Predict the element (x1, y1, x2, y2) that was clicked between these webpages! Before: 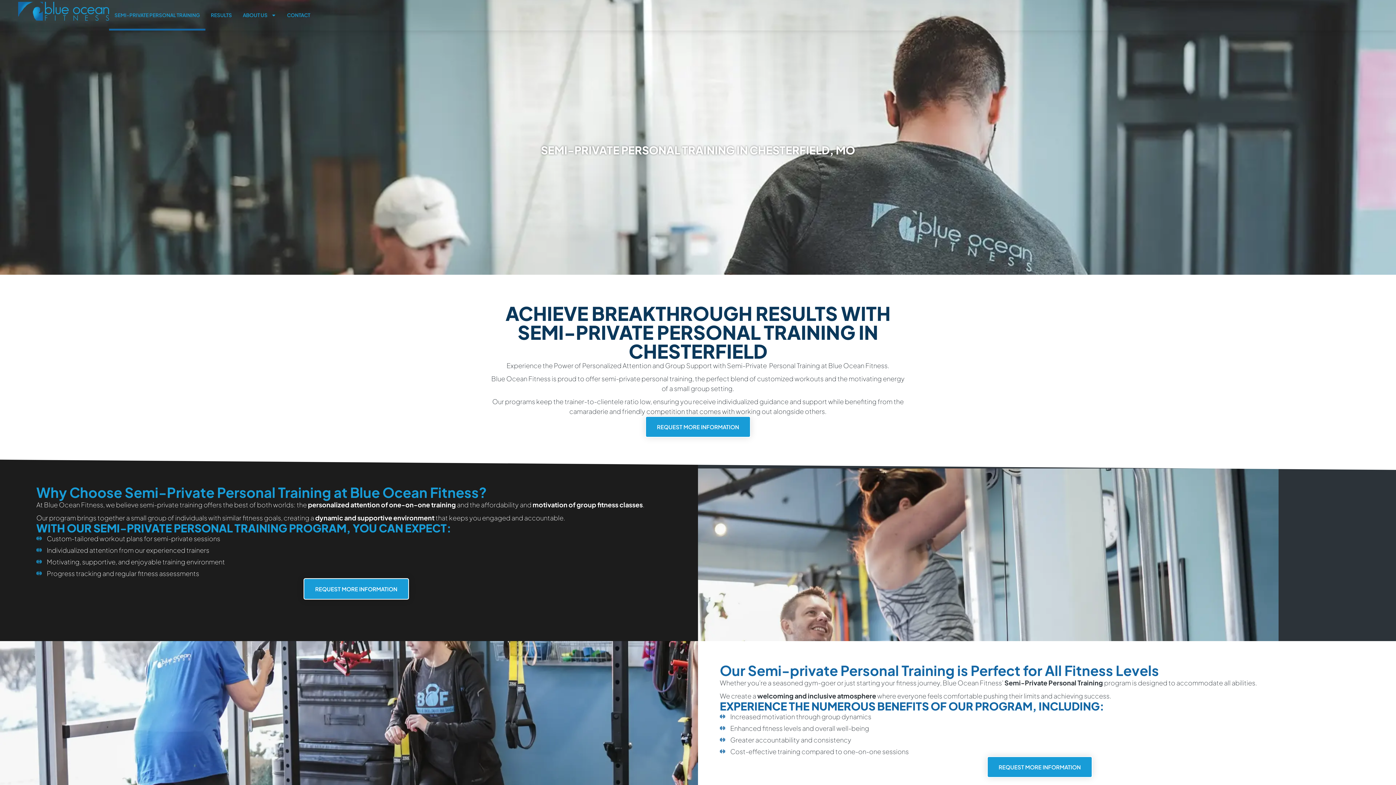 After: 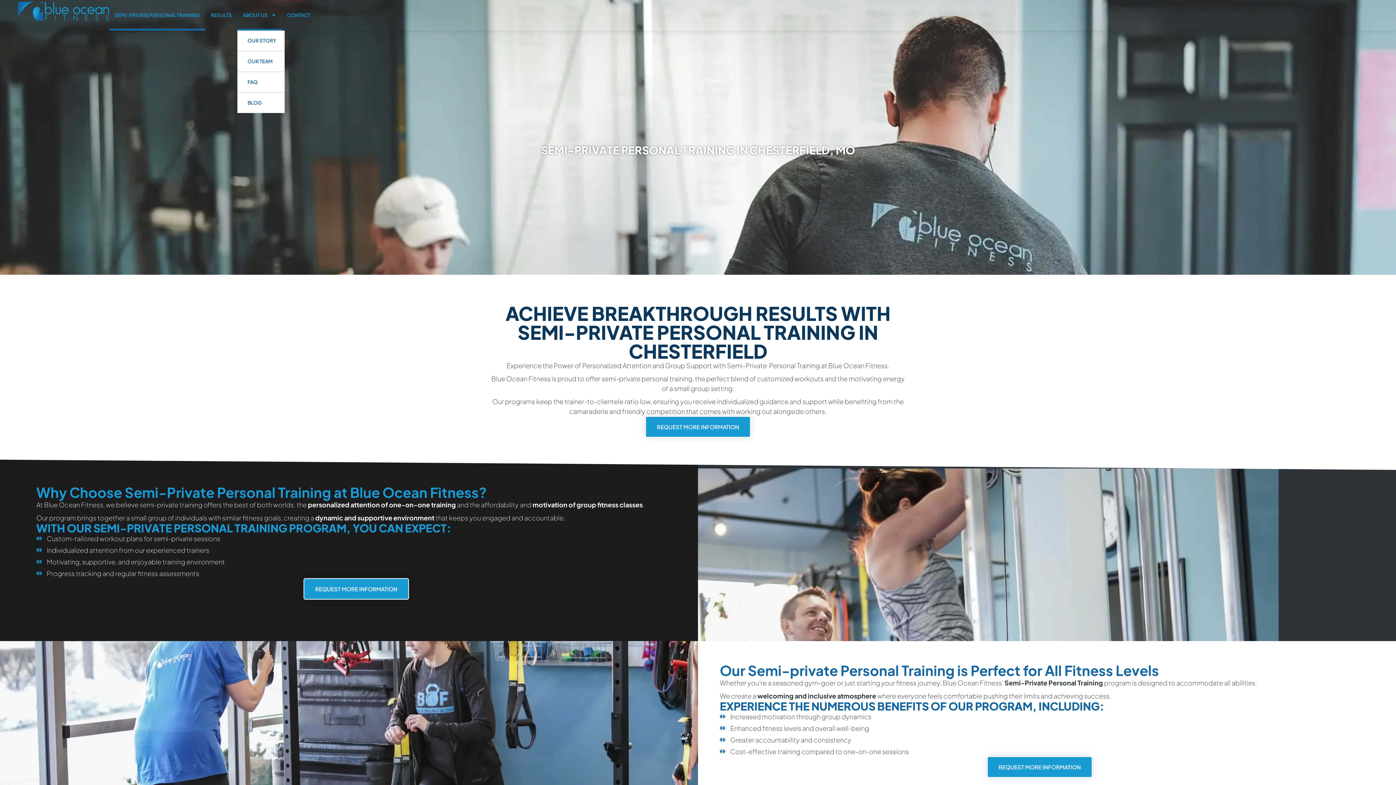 Action: label: ABOUT US bbox: (237, 0, 281, 30)